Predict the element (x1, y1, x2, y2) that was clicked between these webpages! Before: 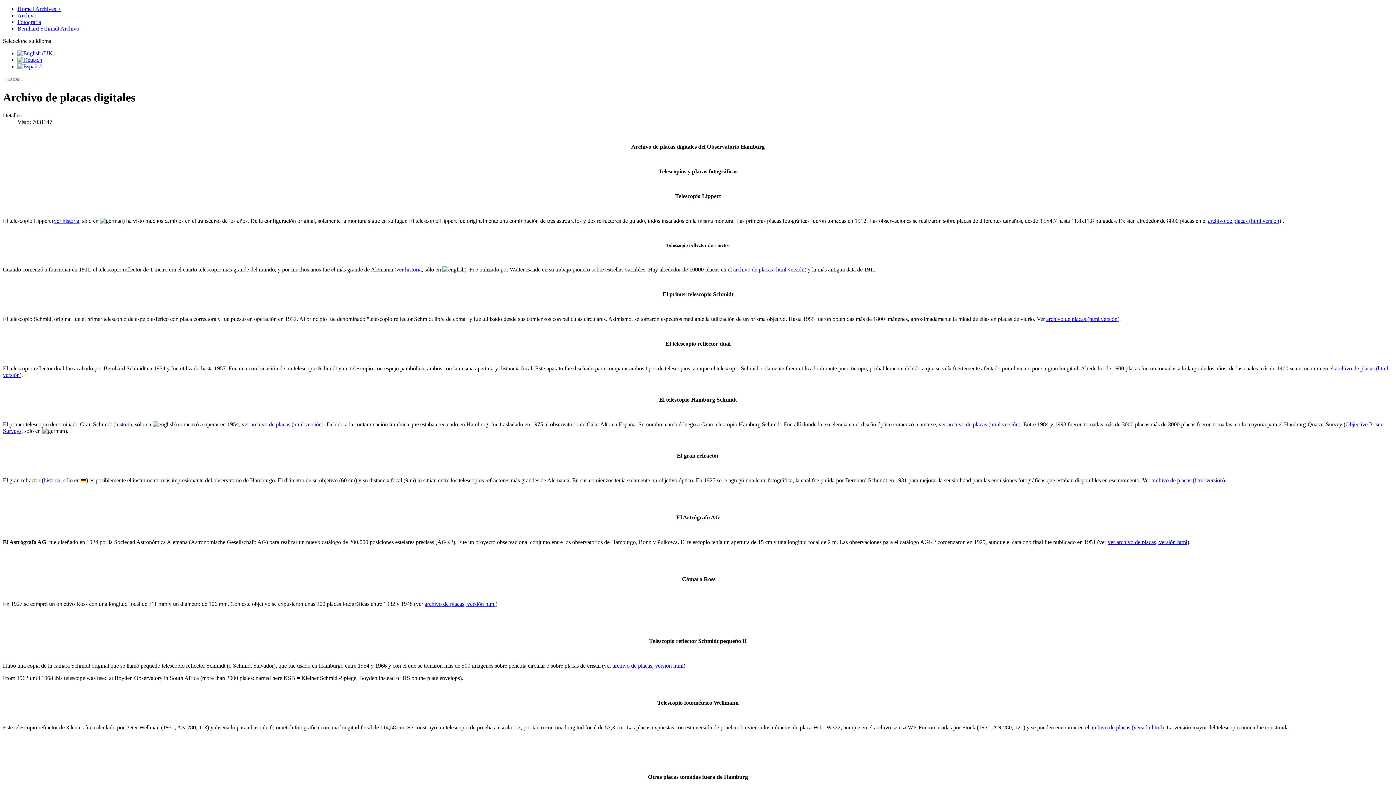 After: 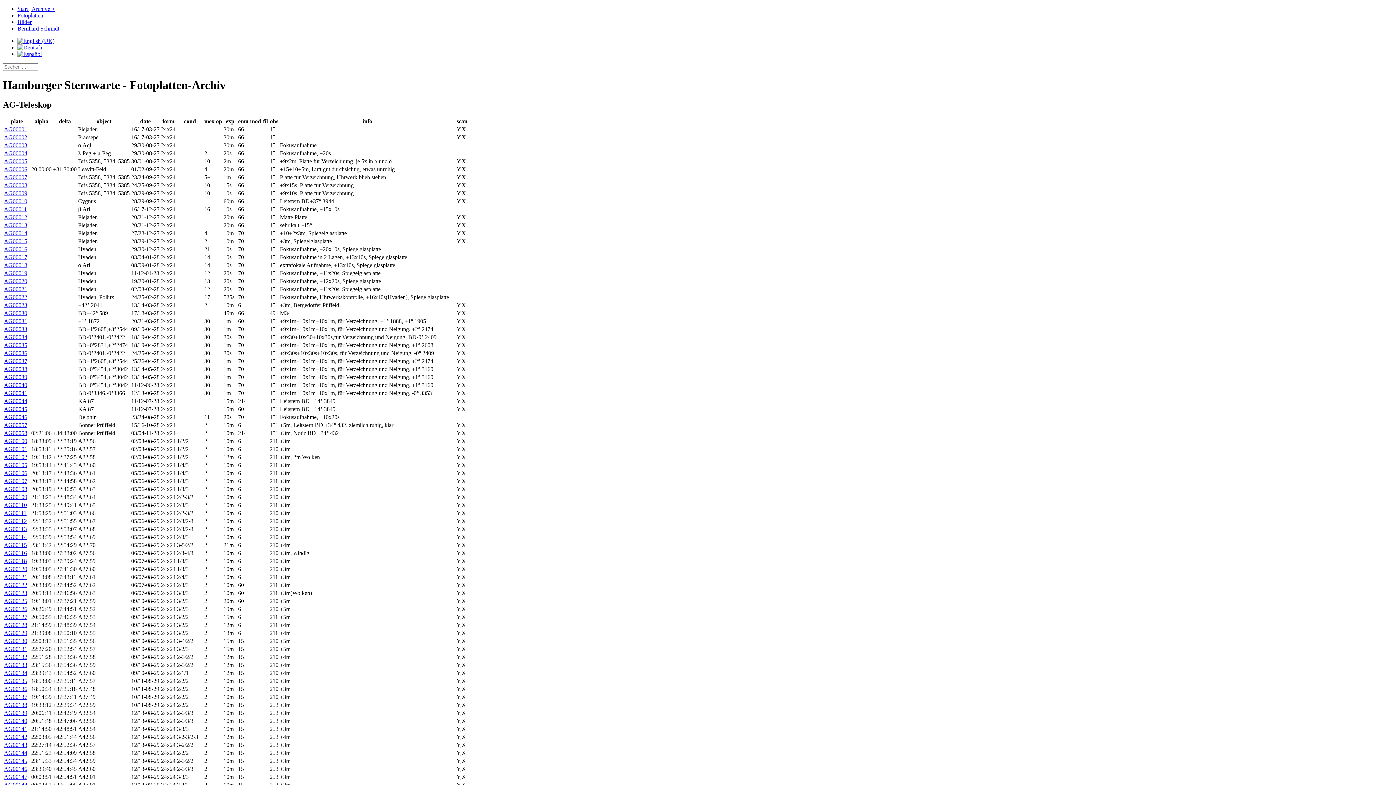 Action: label: ver archivo de placas, versión html bbox: (1108, 539, 1187, 545)